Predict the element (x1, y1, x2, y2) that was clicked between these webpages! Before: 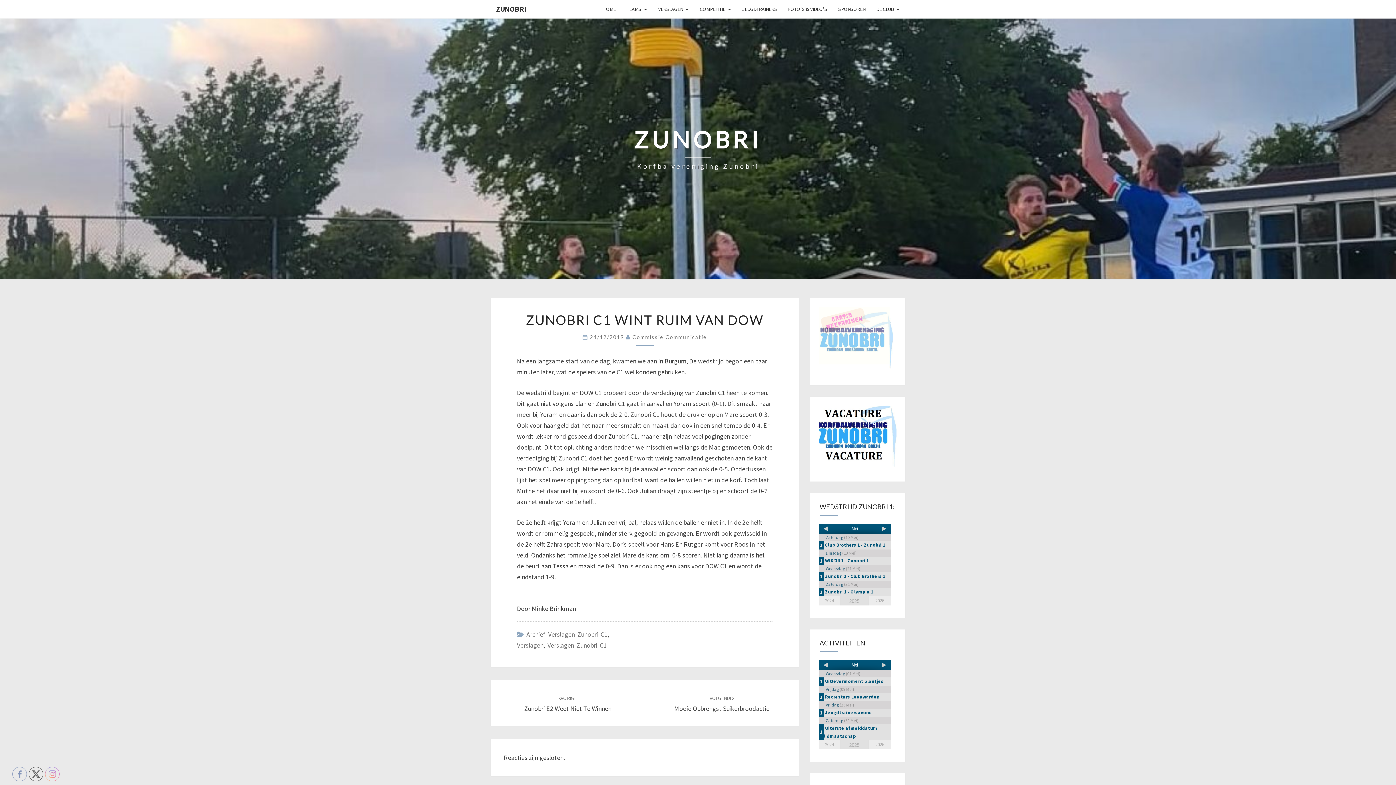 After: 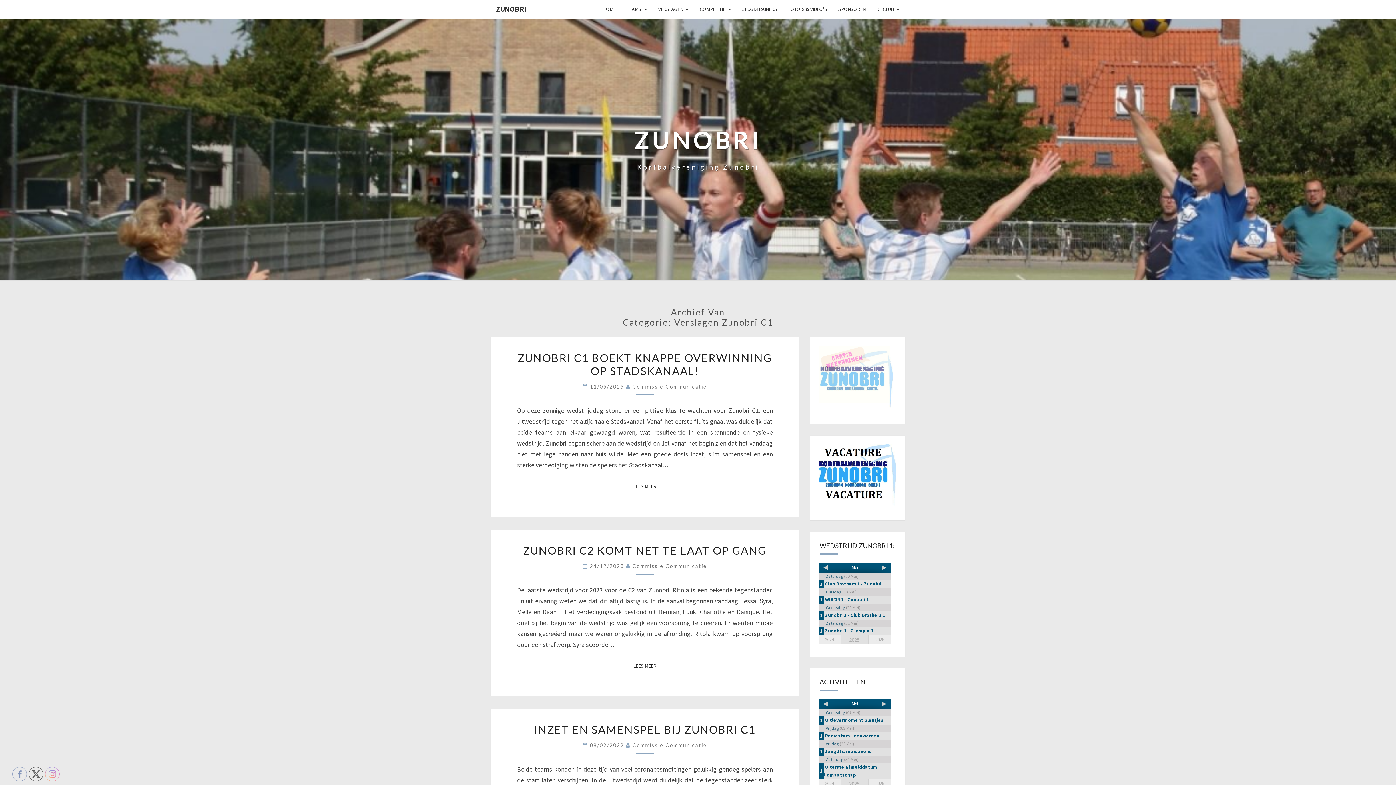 Action: label: Verslagen Zunobri C1 bbox: (547, 641, 606, 649)